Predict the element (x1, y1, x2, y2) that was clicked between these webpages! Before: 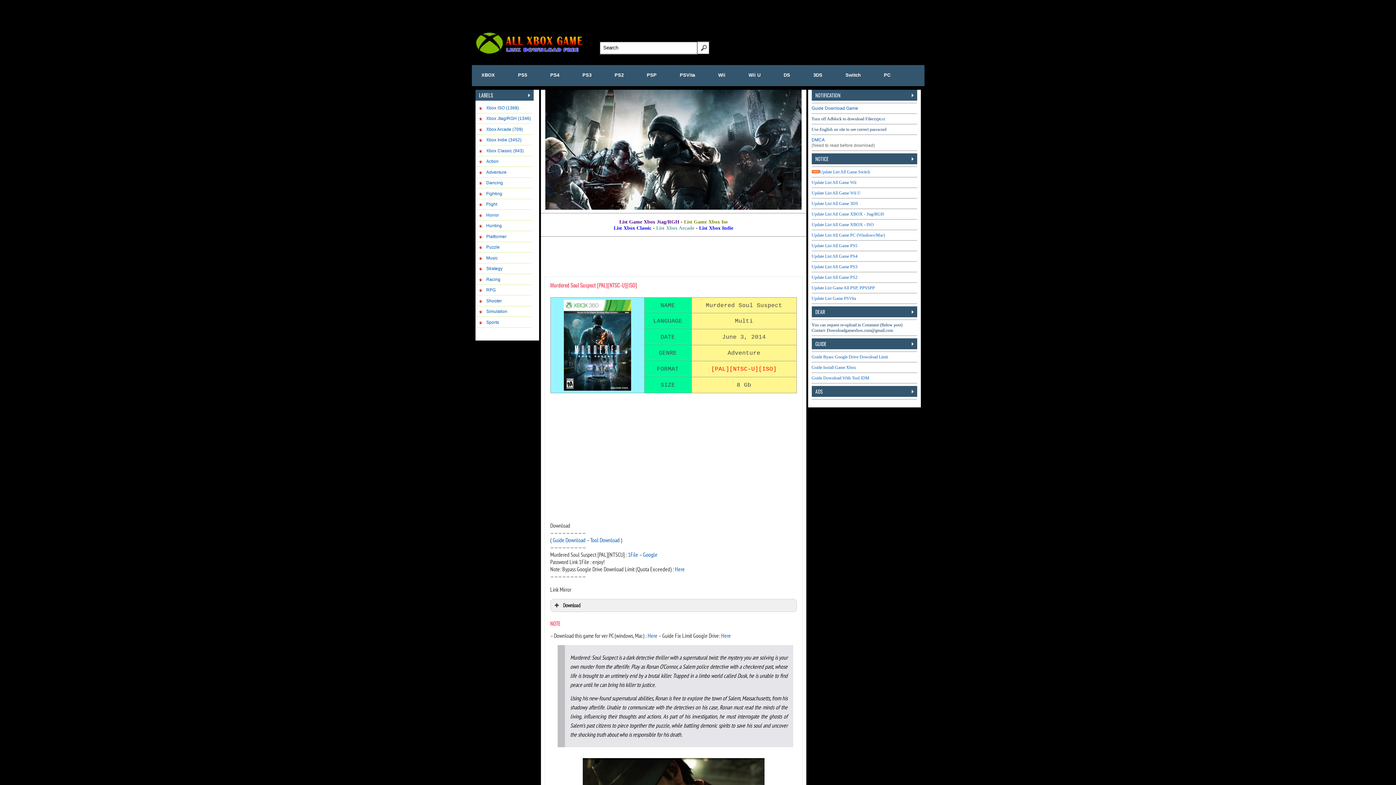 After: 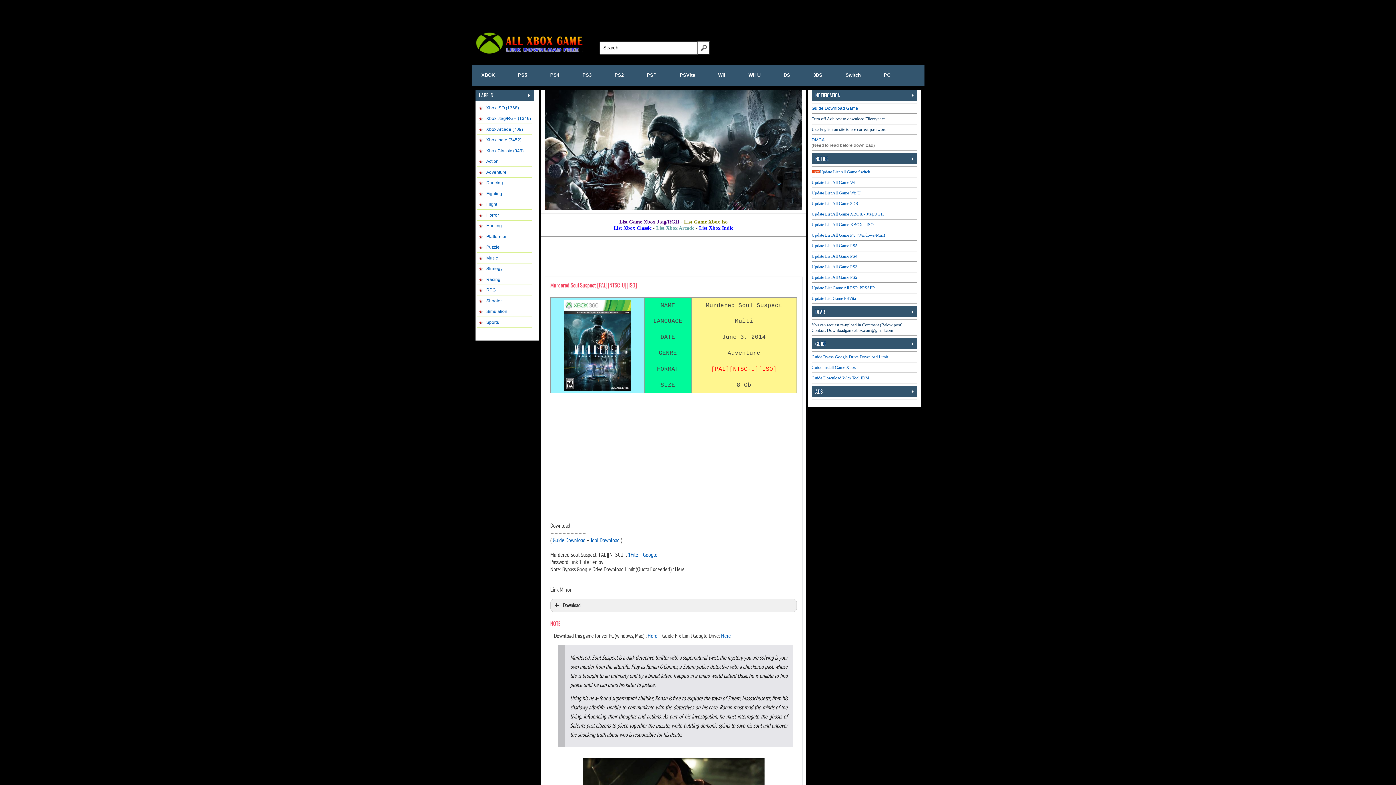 Action: label: Here bbox: (675, 565, 684, 573)